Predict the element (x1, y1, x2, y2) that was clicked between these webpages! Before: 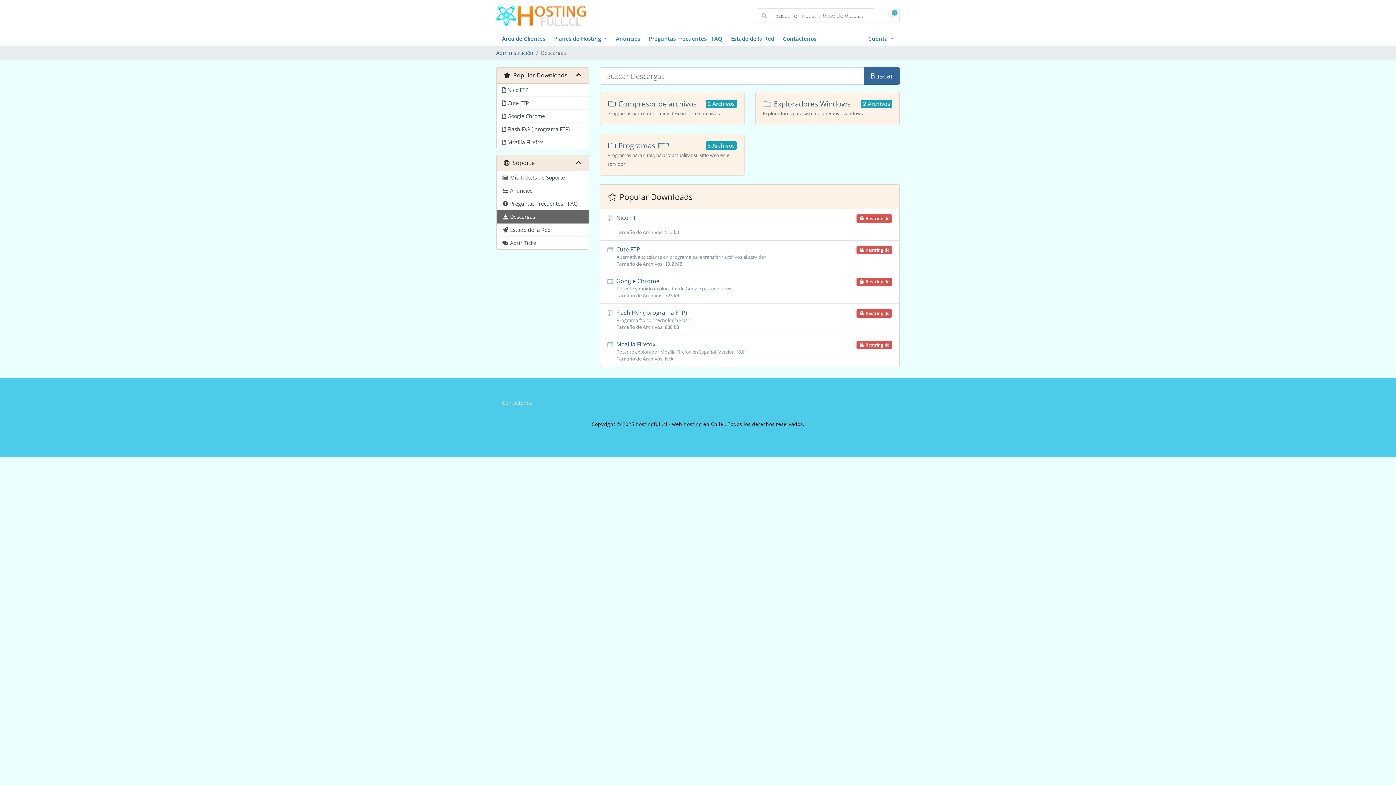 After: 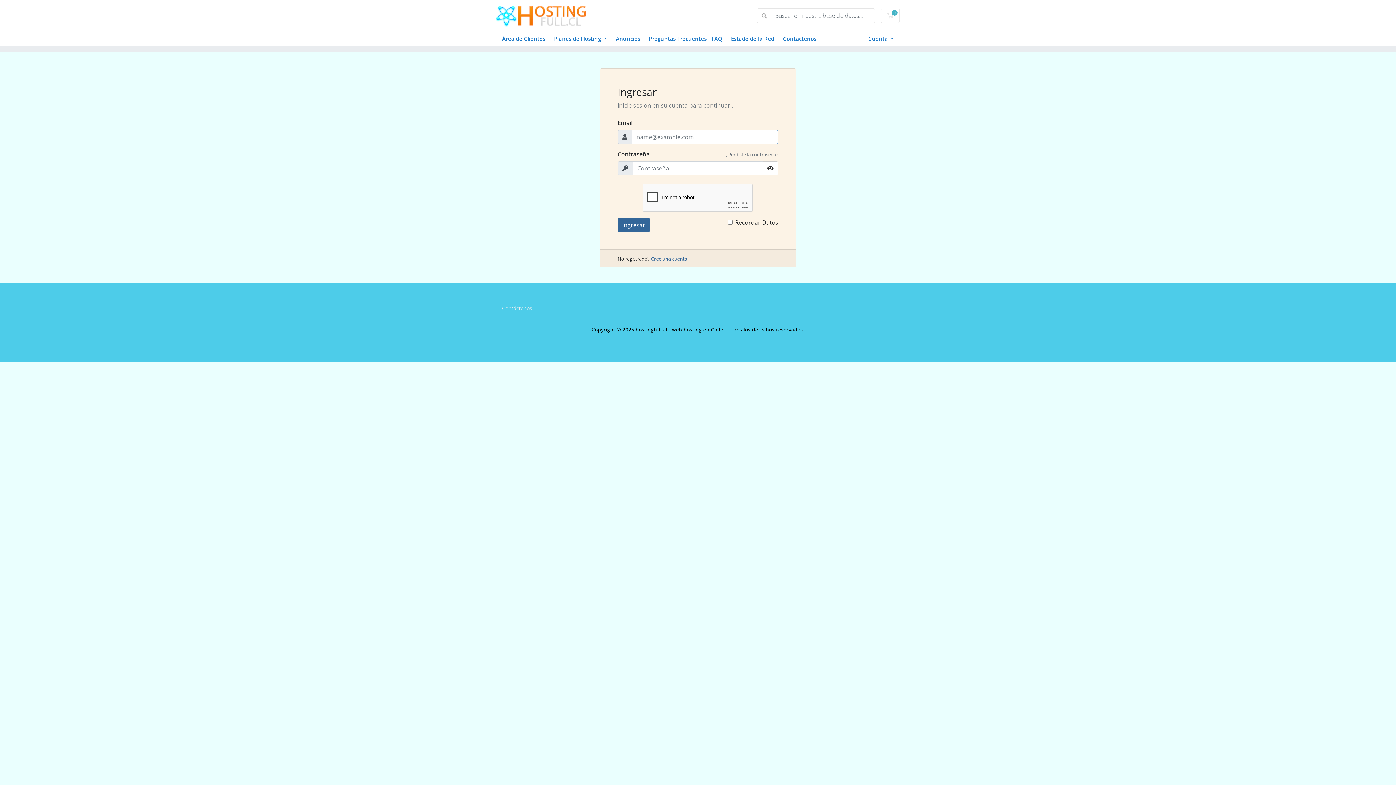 Action: bbox: (731, 34, 783, 42) label: Estado de la Red